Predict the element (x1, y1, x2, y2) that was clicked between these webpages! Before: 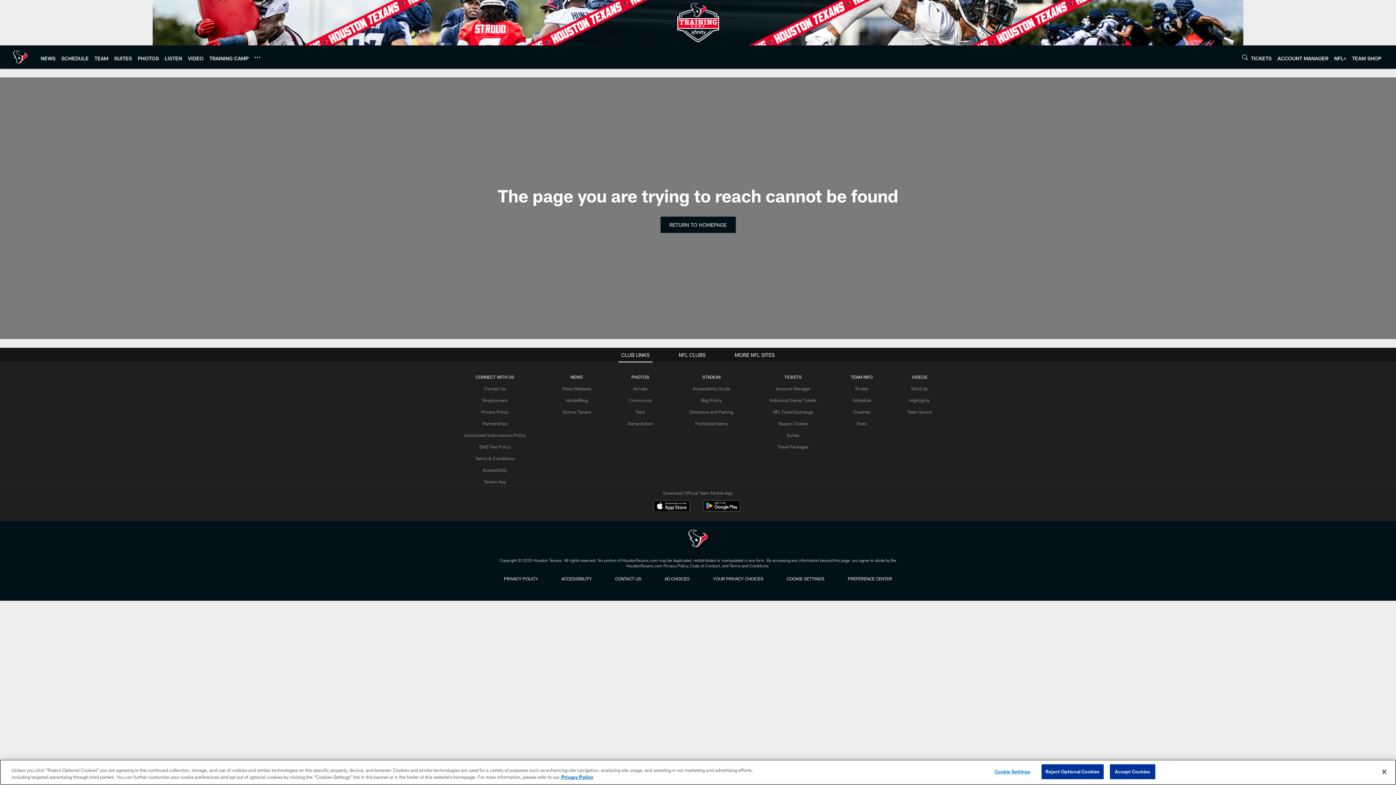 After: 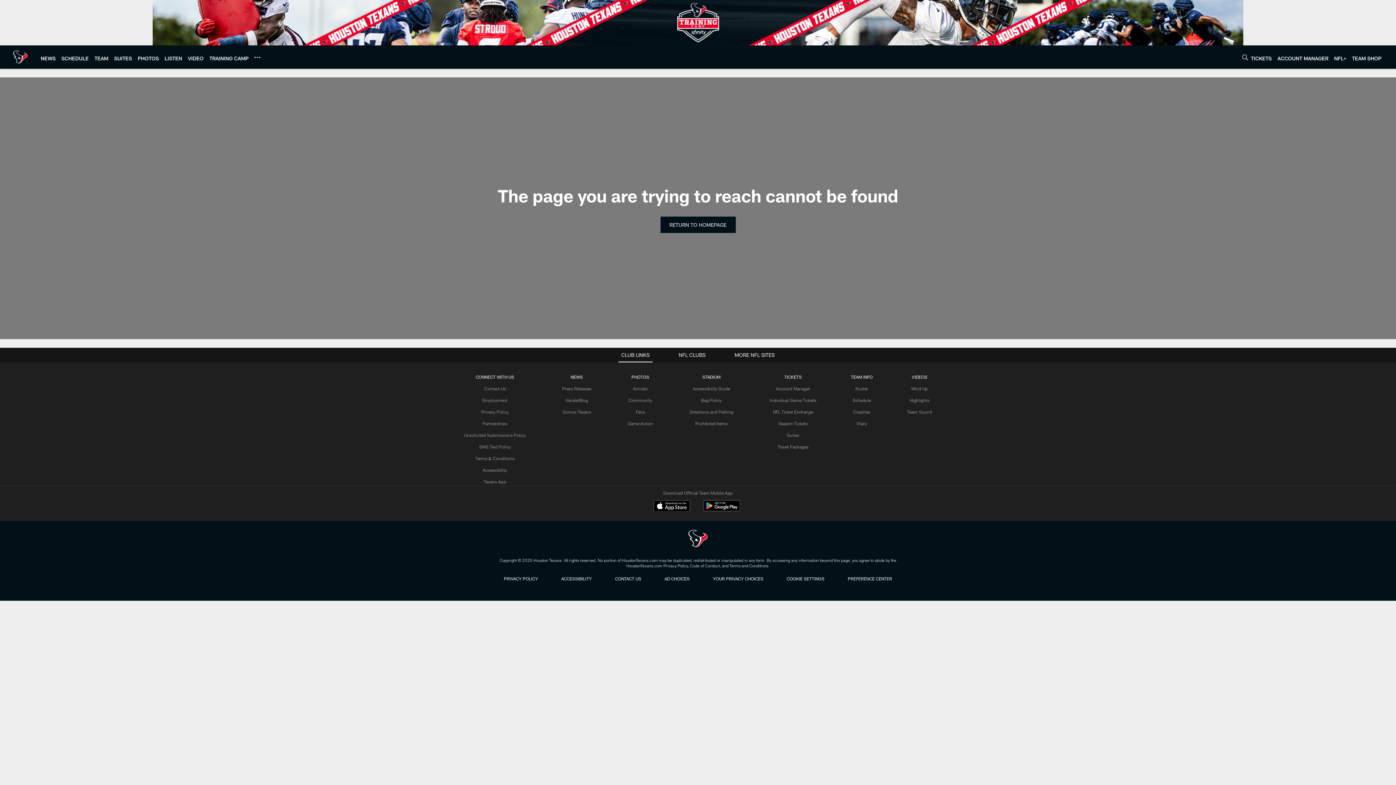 Action: bbox: (1376, 764, 1392, 780) label: Close